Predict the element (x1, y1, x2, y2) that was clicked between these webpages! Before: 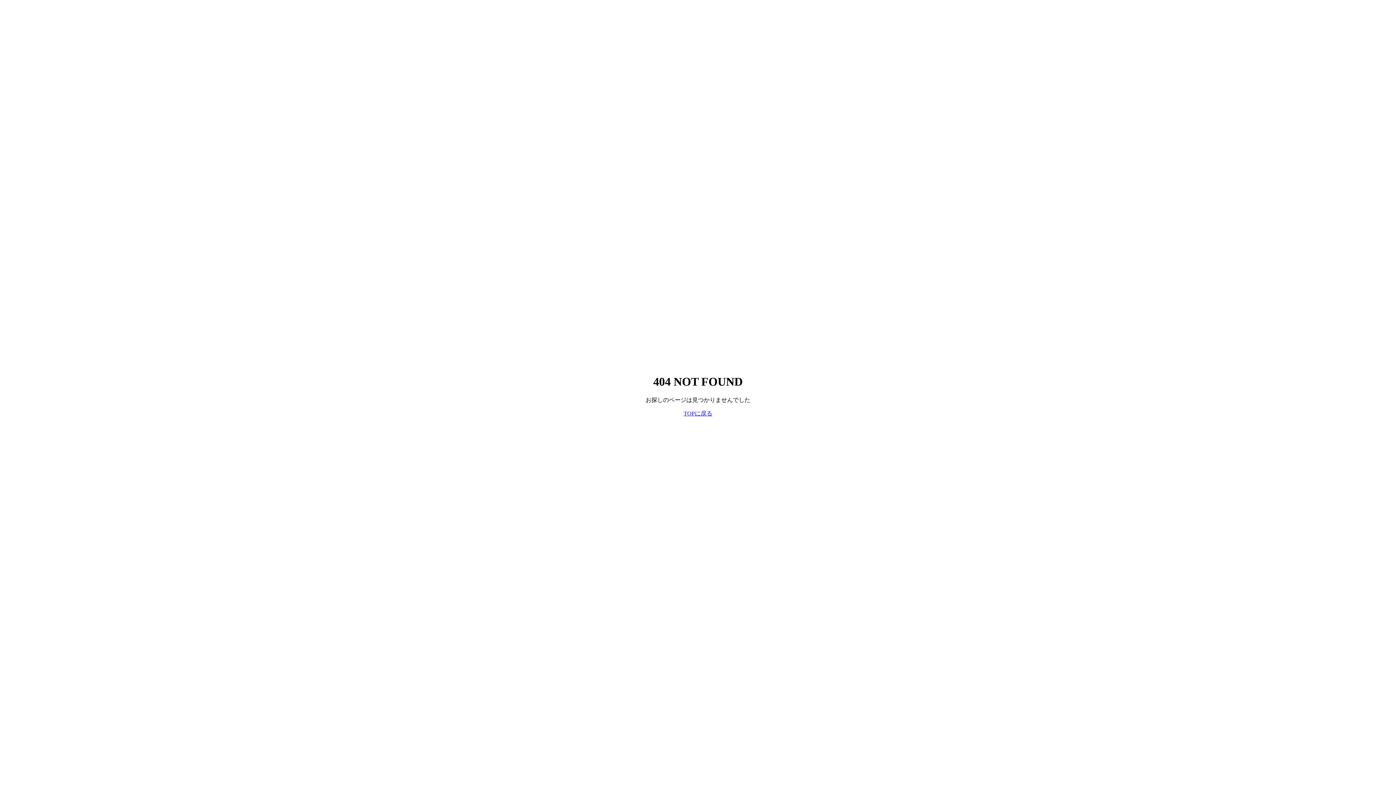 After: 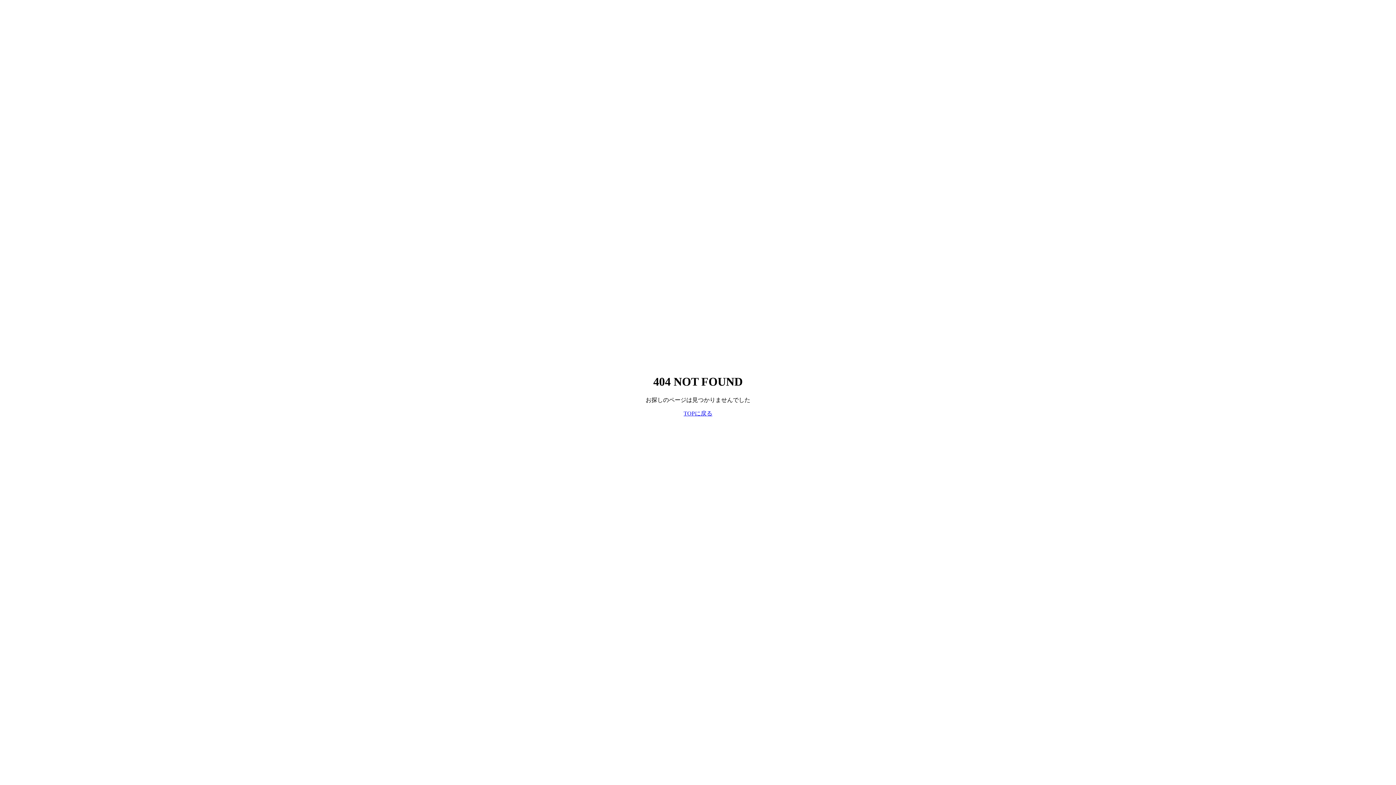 Action: label: TOPに戻る bbox: (683, 410, 712, 416)